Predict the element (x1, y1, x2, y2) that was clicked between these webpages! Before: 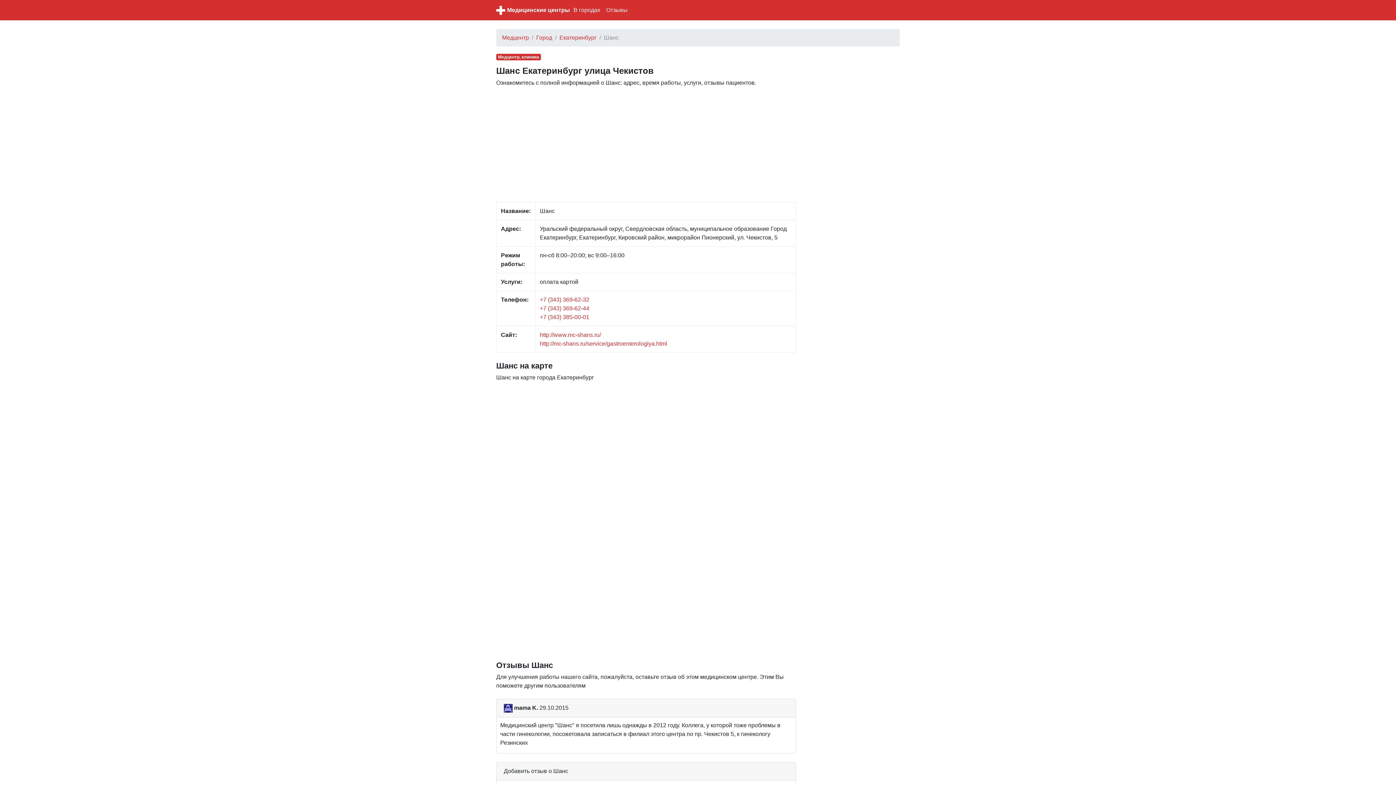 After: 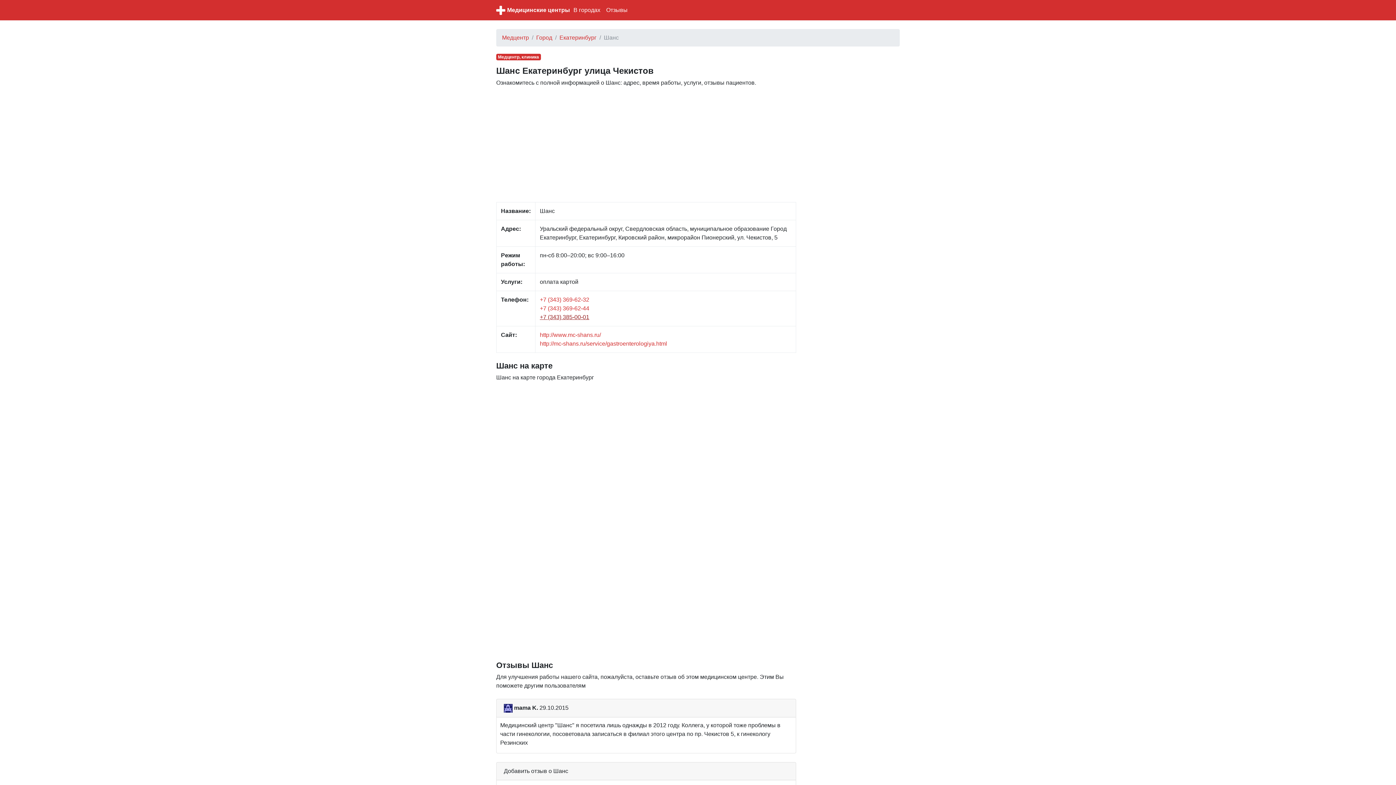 Action: label: +7 (343) 385-00-01 bbox: (540, 313, 791, 321)